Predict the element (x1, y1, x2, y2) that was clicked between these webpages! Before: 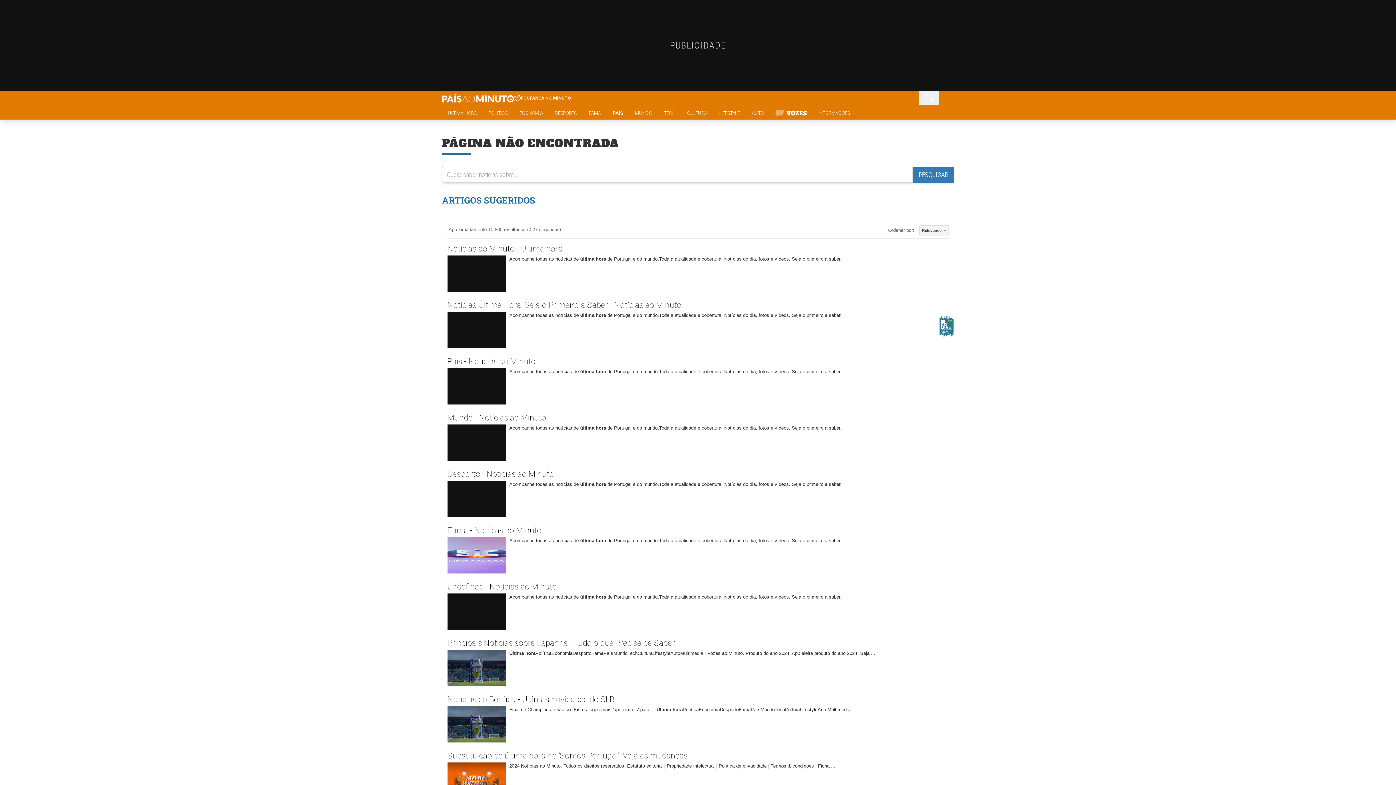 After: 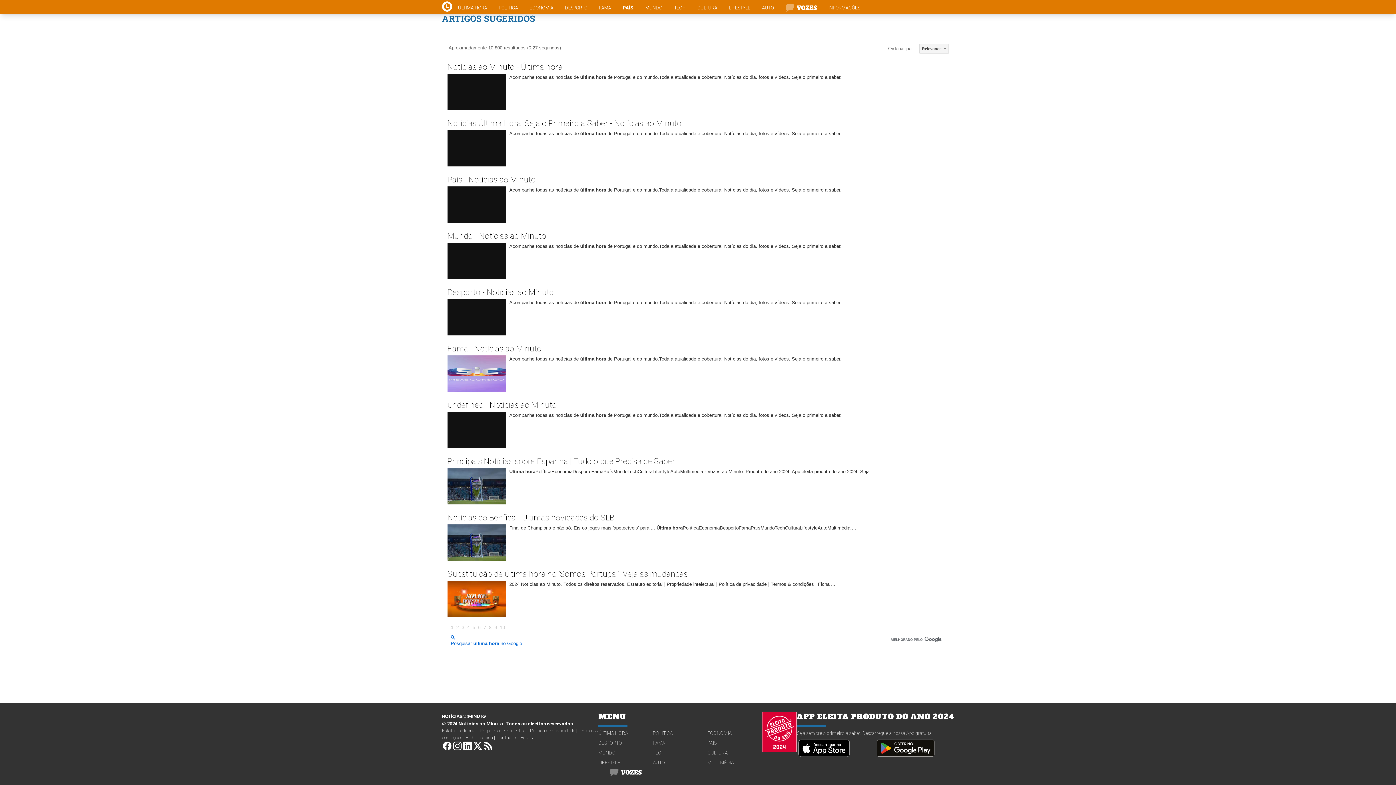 Action: bbox: (442, 273, 452, 283) label: Facebook